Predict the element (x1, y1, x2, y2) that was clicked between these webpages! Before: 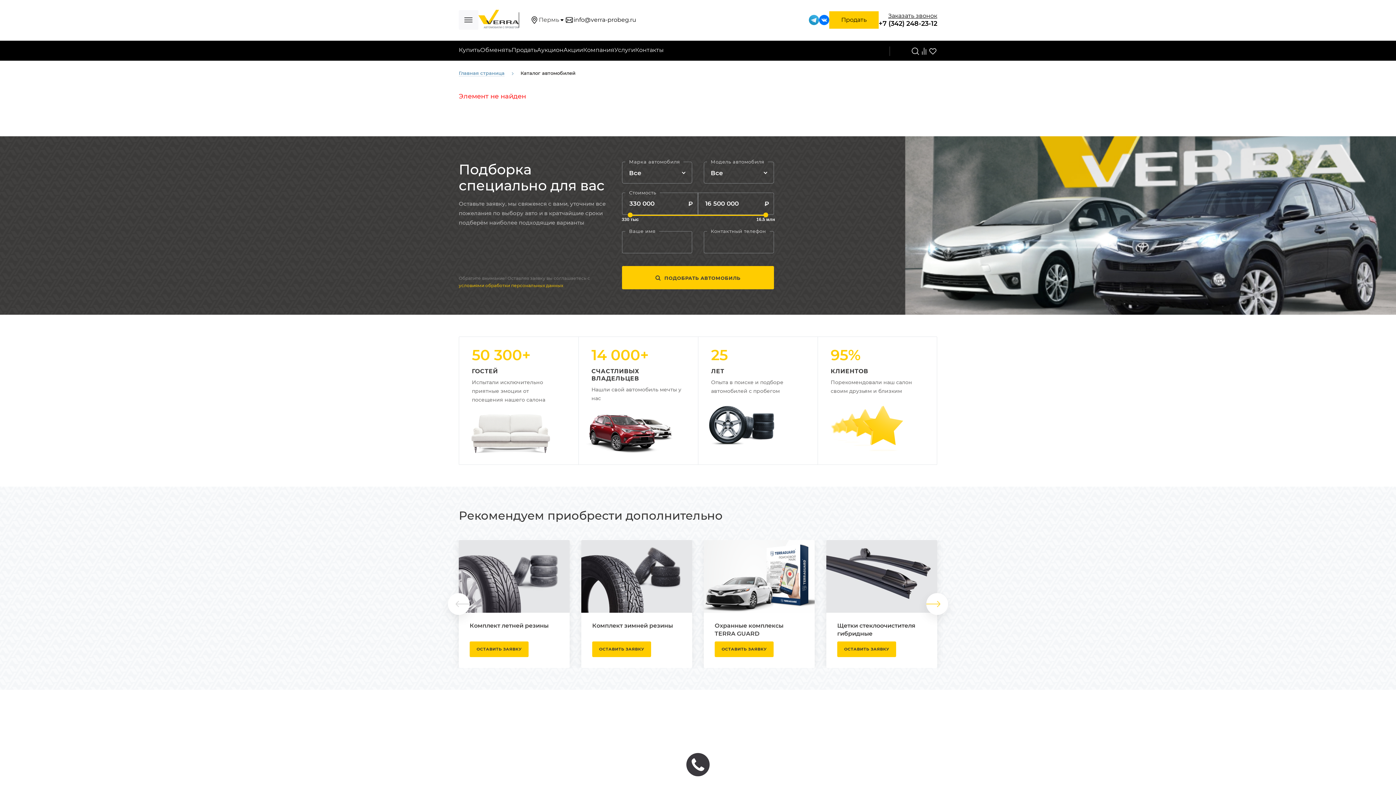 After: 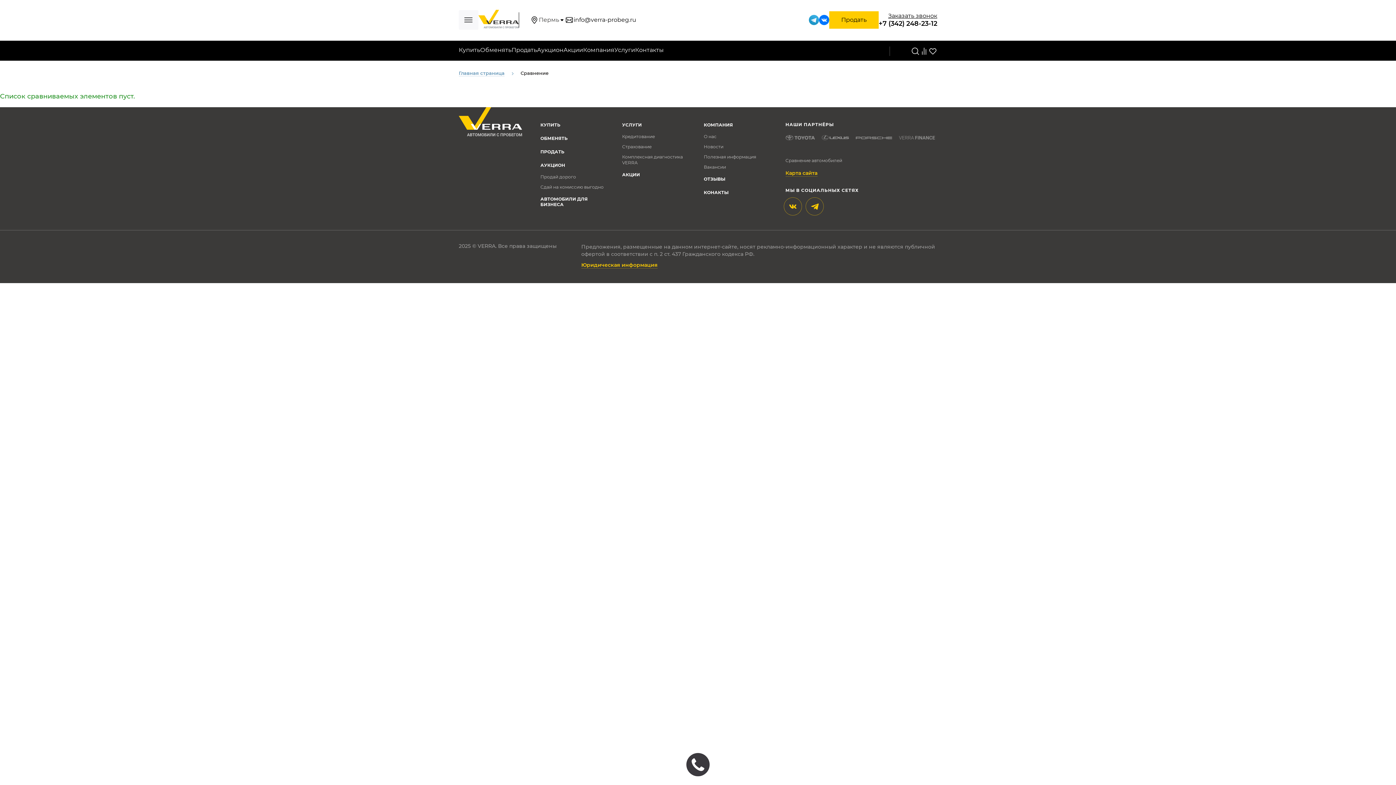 Action: bbox: (920, 46, 928, 55)